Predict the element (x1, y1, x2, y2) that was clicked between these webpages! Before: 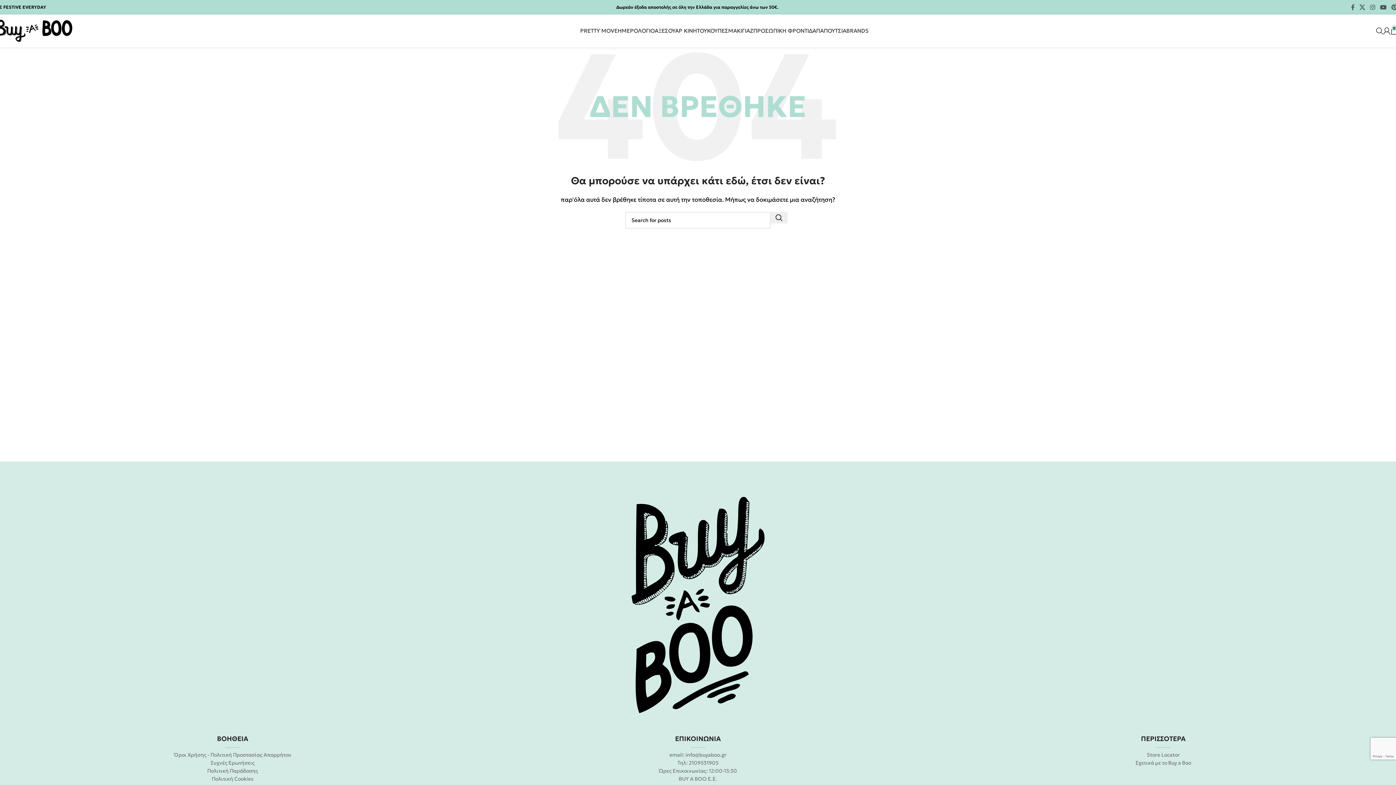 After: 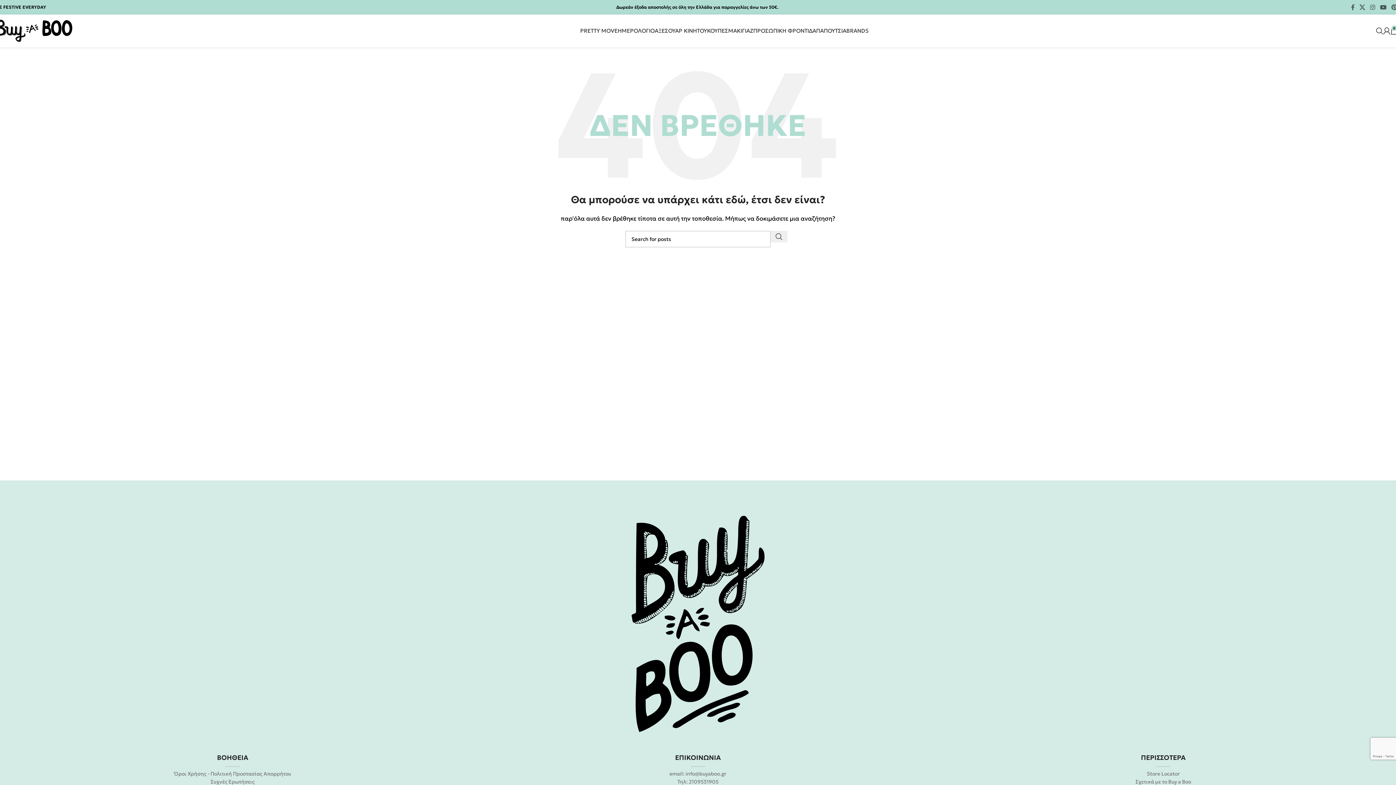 Action: label: Αναζήτηση  bbox: (770, 212, 787, 223)